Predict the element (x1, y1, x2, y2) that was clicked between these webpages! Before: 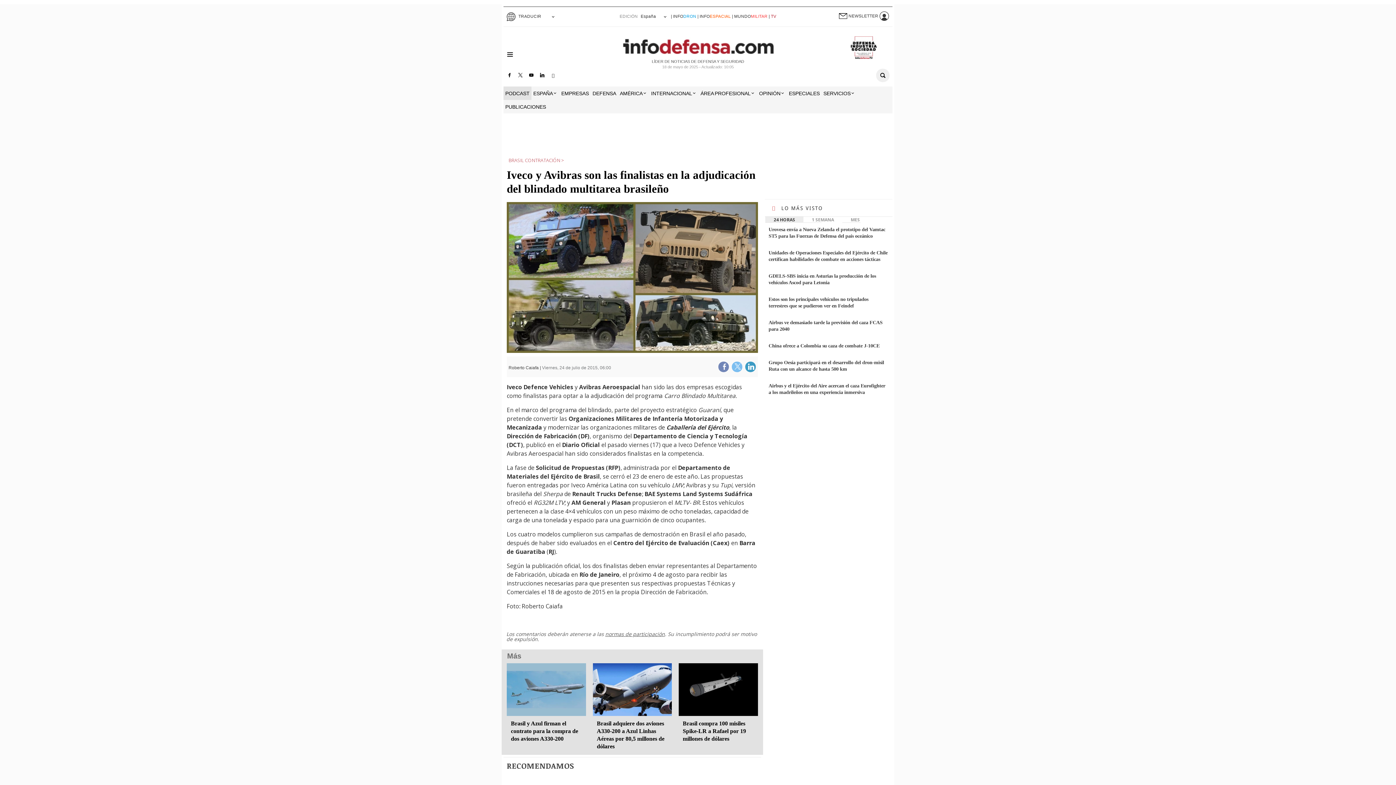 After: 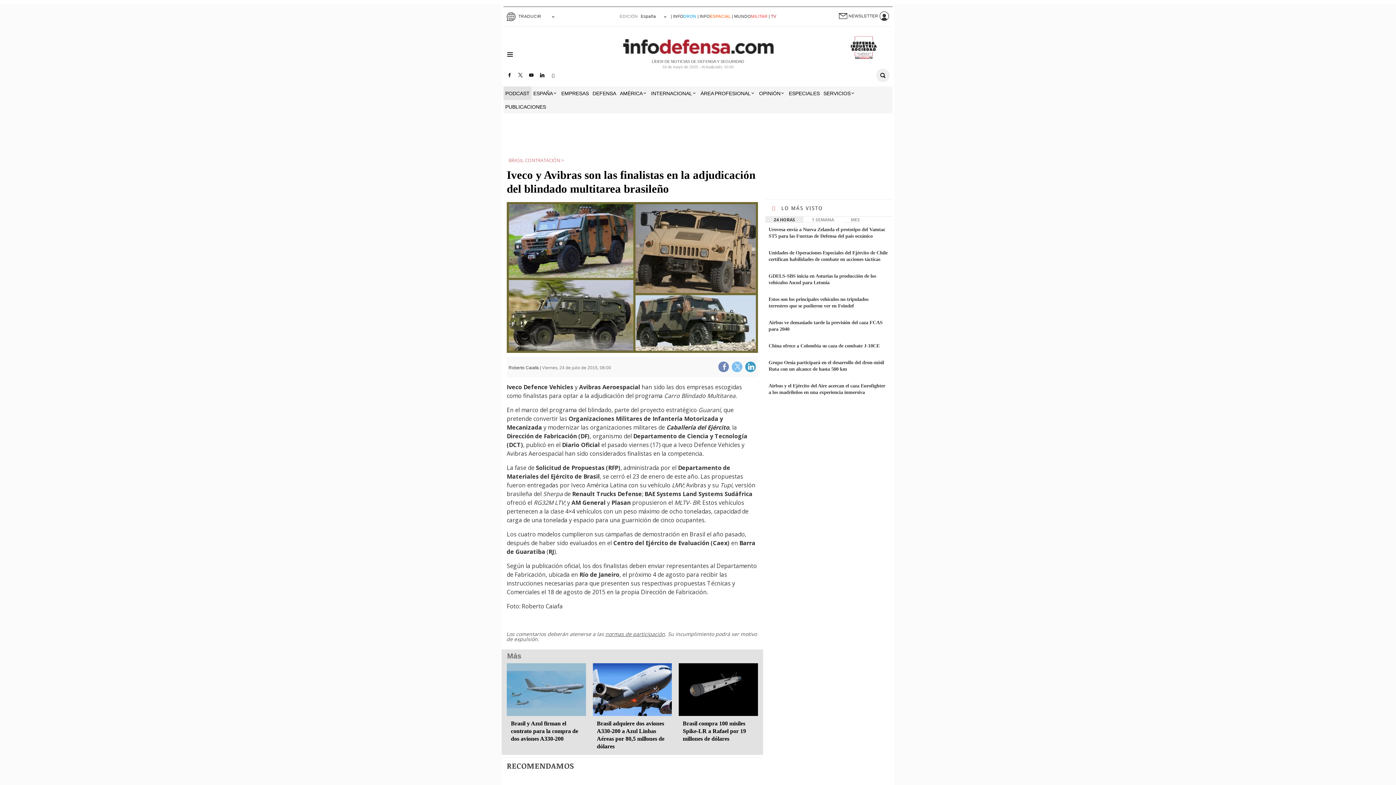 Action: bbox: (516, 71, 524, 79)